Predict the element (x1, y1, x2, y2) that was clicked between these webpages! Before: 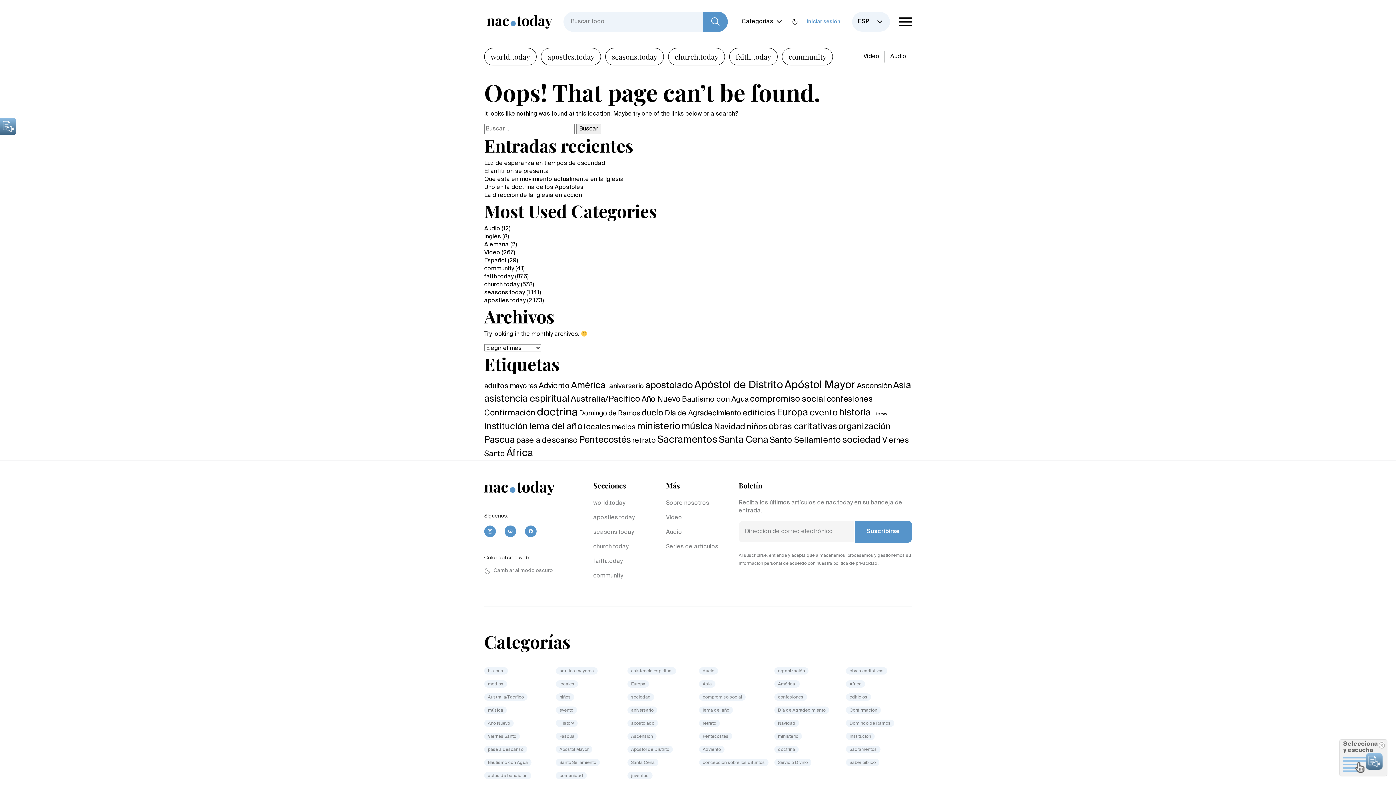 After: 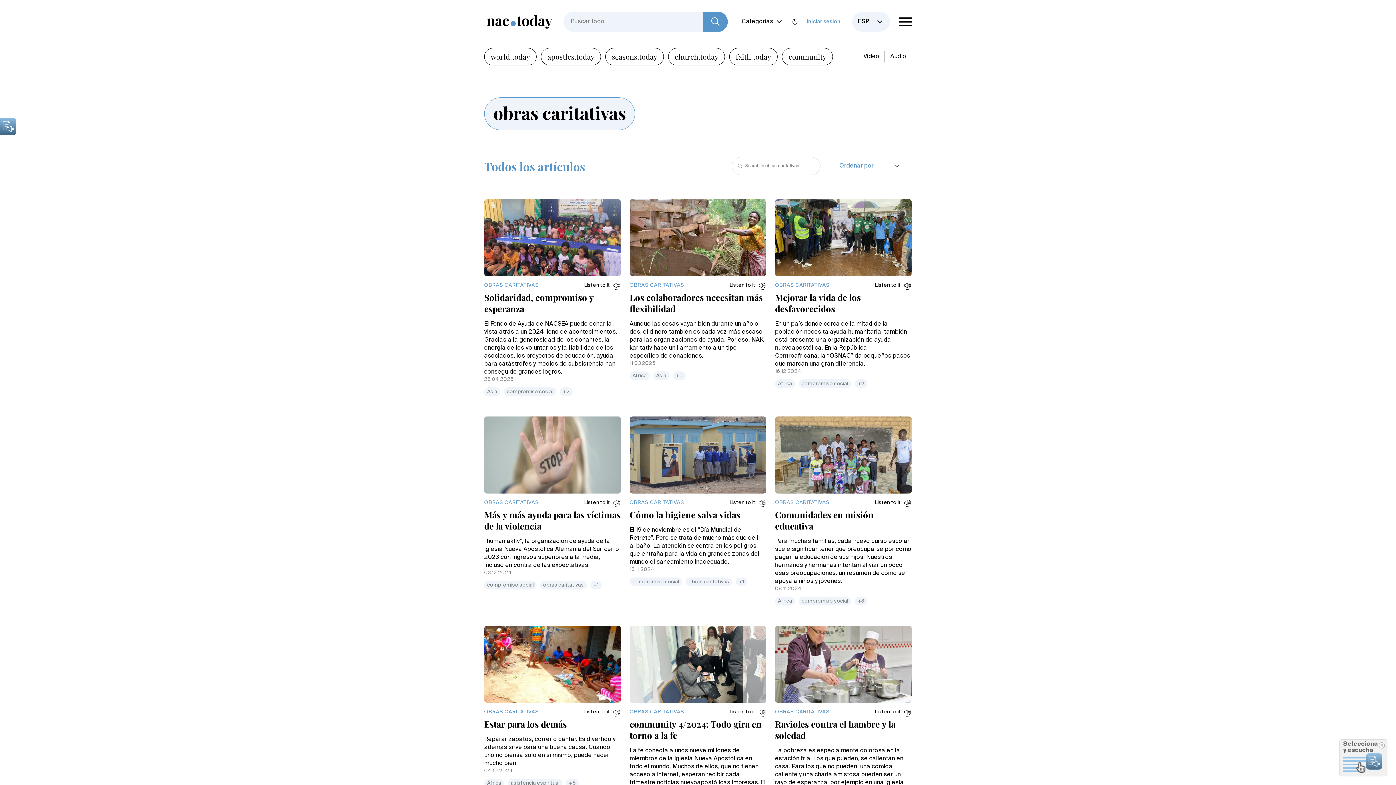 Action: label: obras caritativas (257 elementos) bbox: (768, 422, 837, 431)